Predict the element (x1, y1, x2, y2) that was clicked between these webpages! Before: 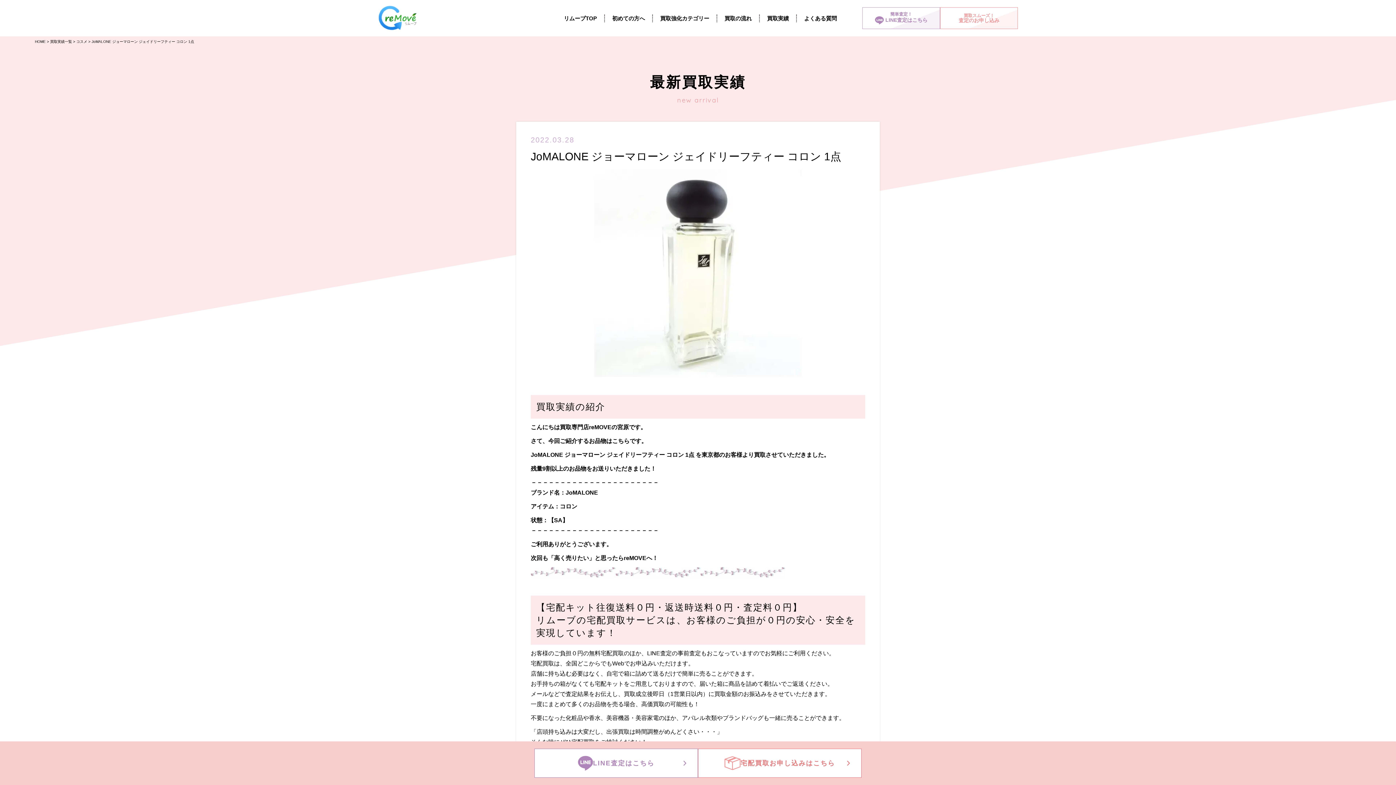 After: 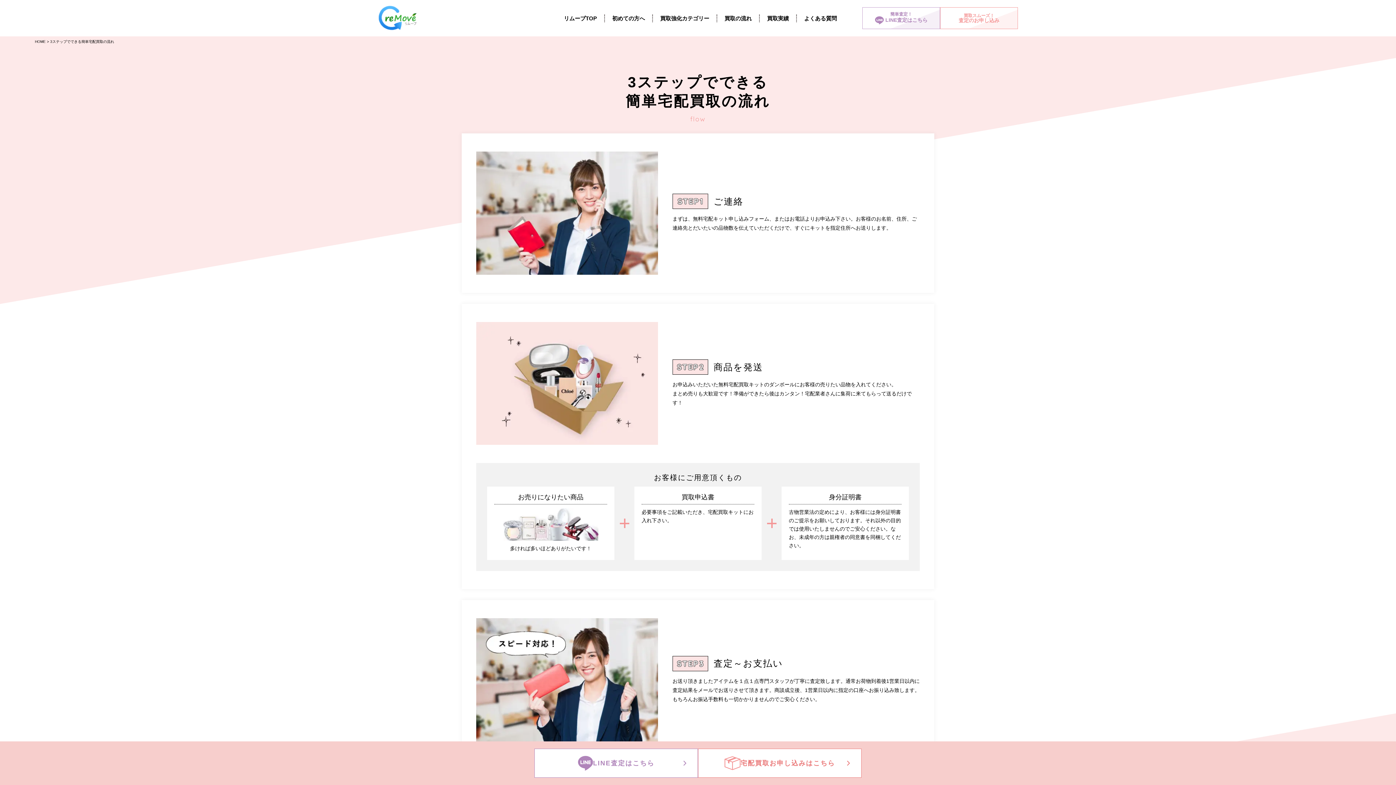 Action: label: 買取の流れ bbox: (717, 14, 759, 22)